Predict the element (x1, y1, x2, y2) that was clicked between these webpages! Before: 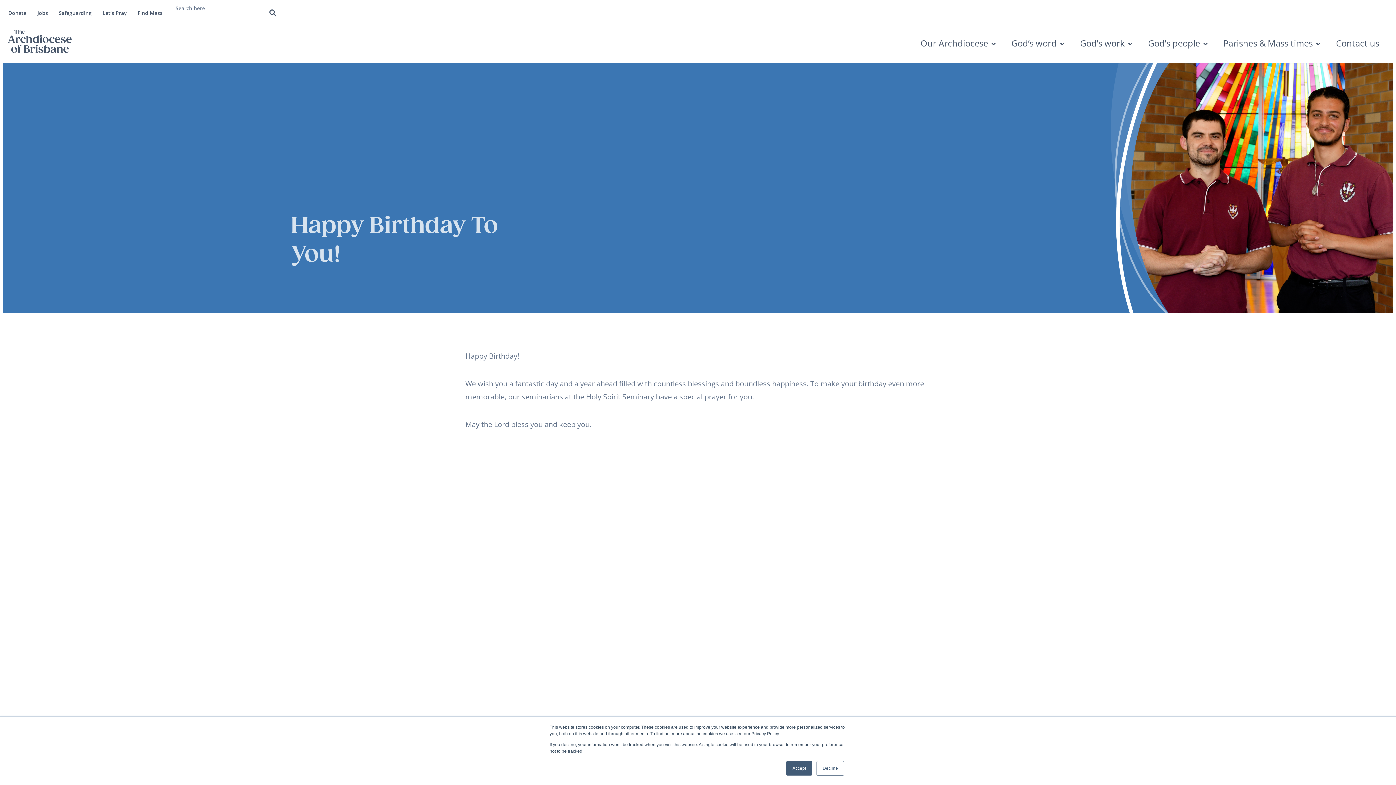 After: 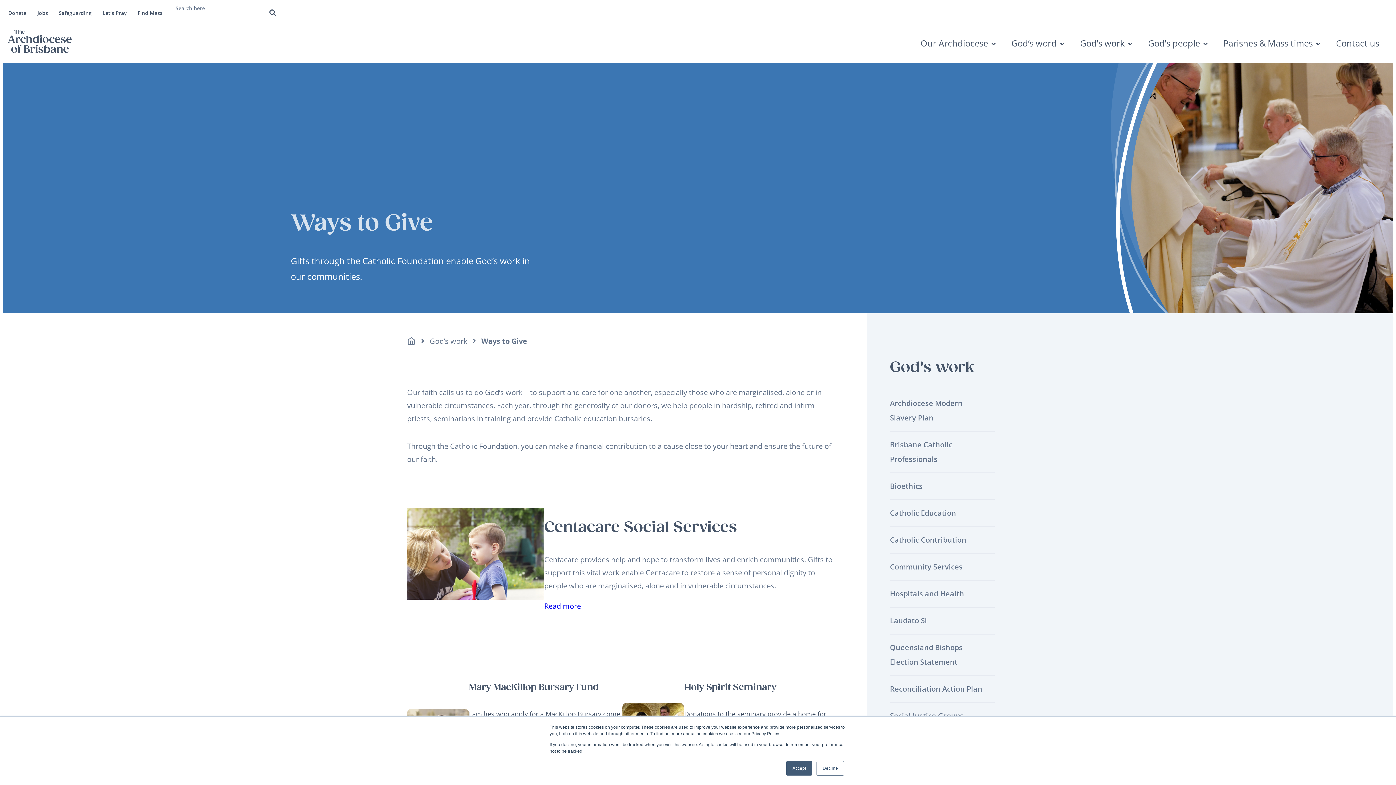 Action: label: Donate bbox: (2, 2, 32, 22)